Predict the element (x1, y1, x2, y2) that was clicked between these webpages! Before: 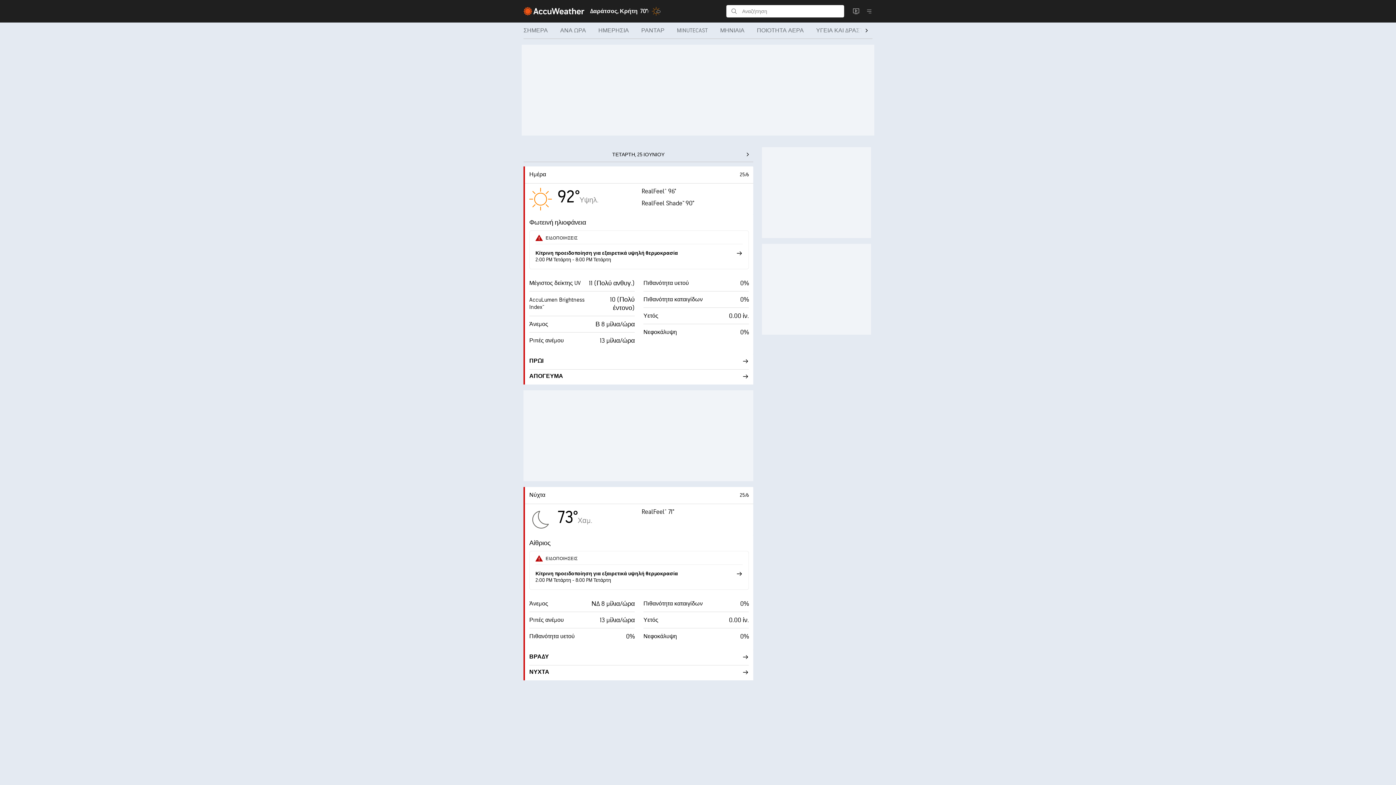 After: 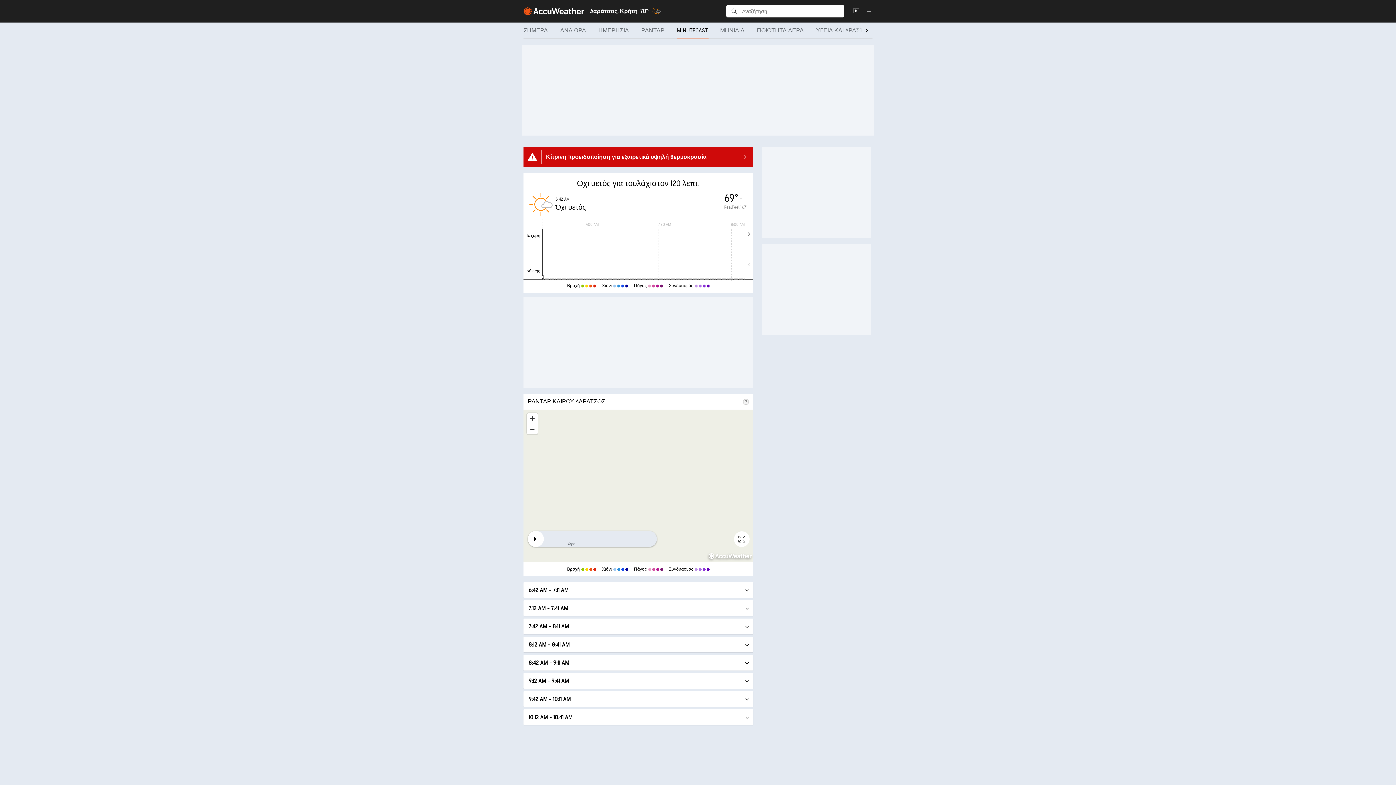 Action: bbox: (671, 22, 714, 38) label: MINUTECAST